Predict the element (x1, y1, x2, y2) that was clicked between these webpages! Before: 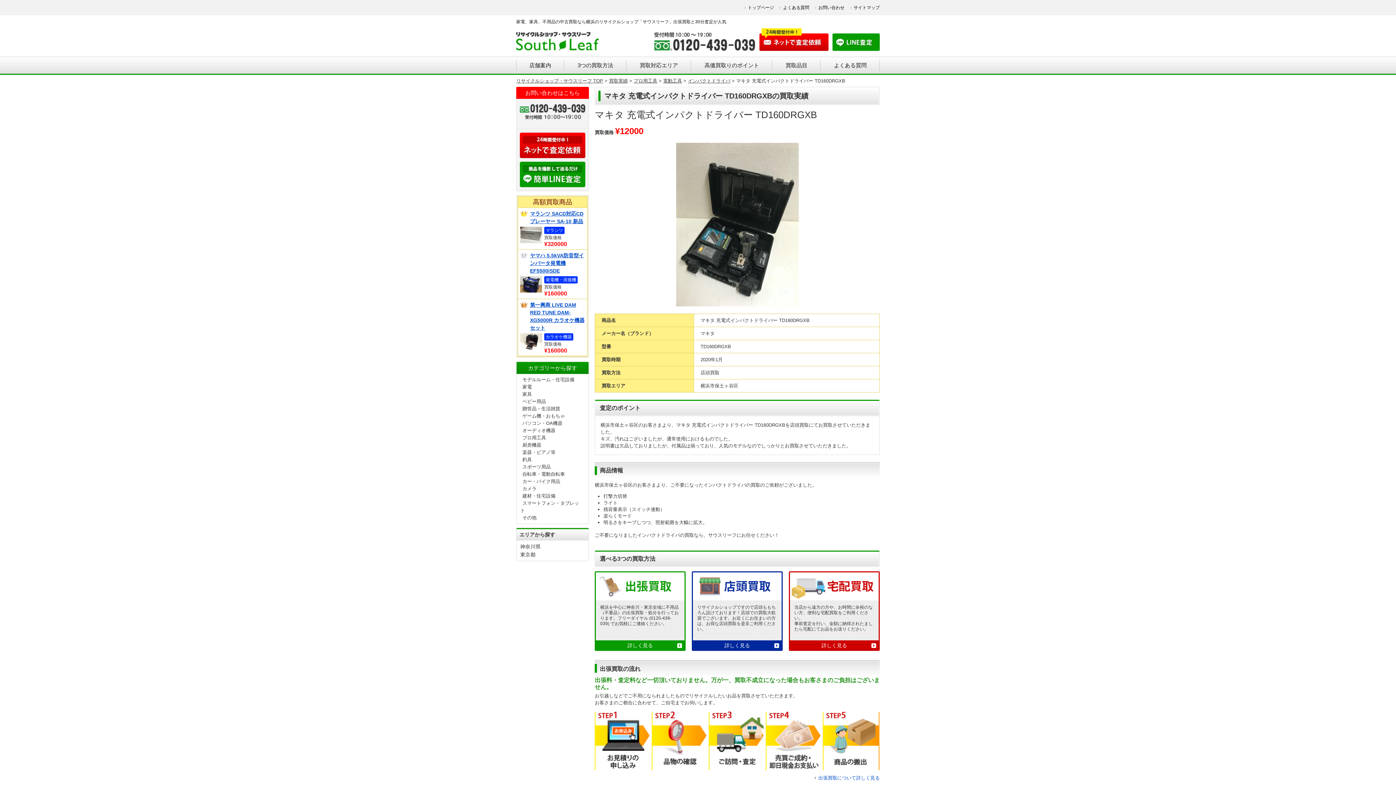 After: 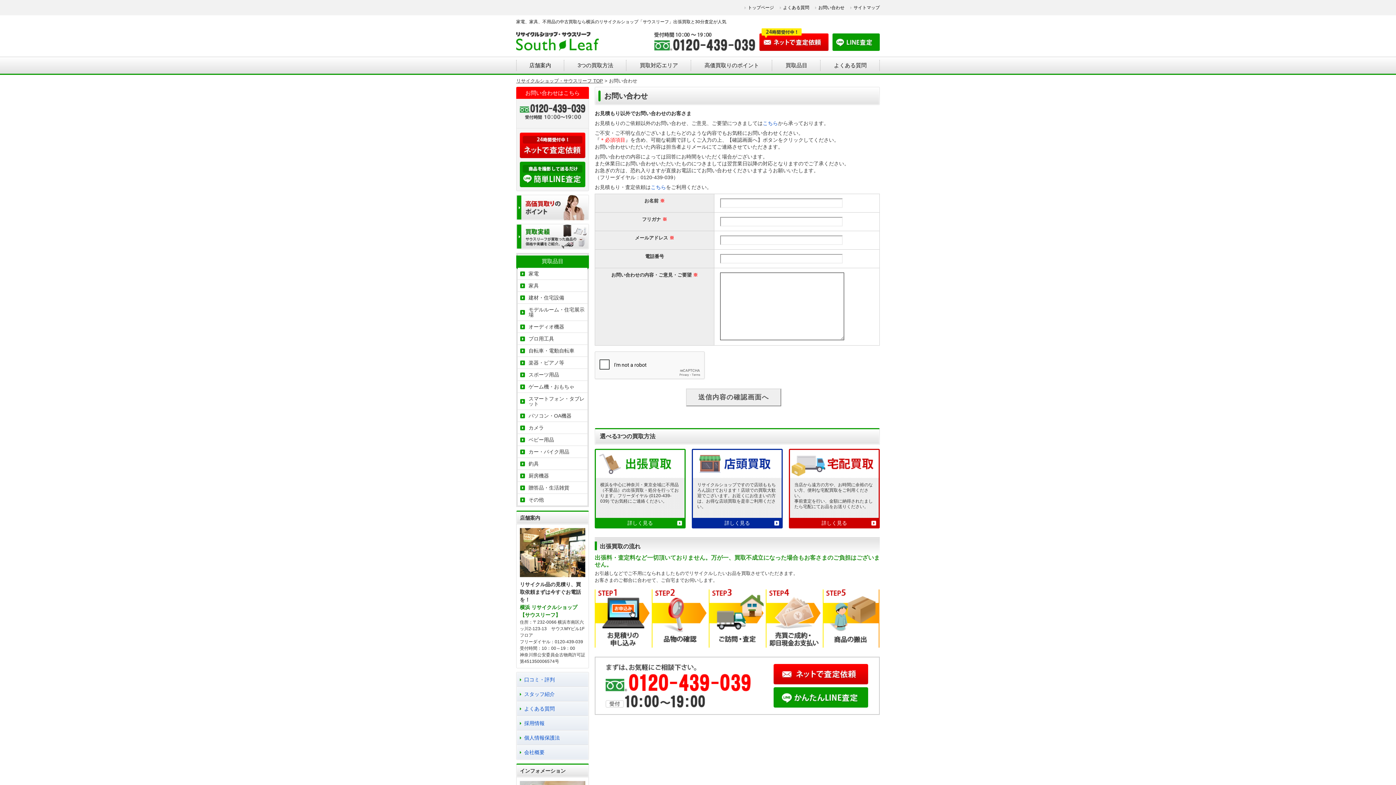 Action: label: お問い合わせ bbox: (818, 5, 844, 10)